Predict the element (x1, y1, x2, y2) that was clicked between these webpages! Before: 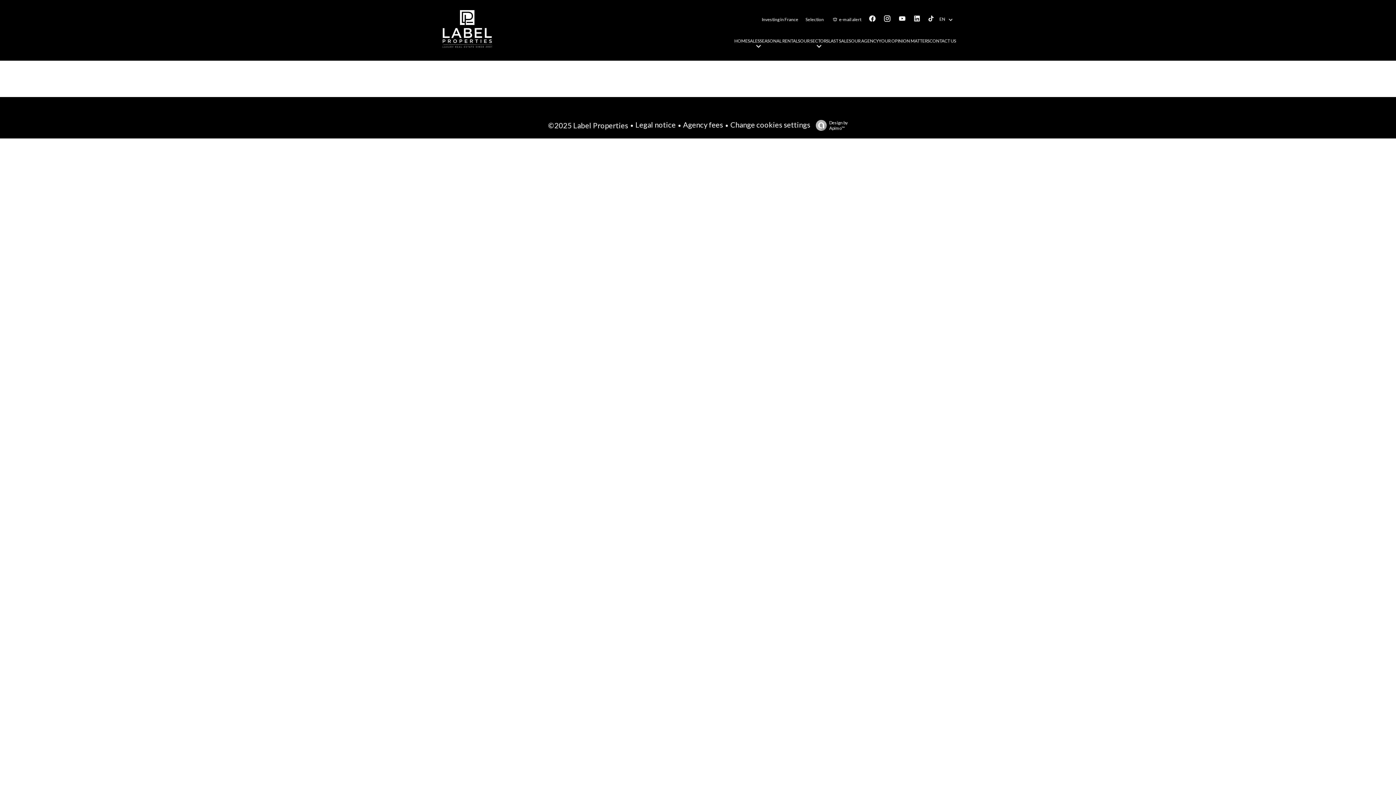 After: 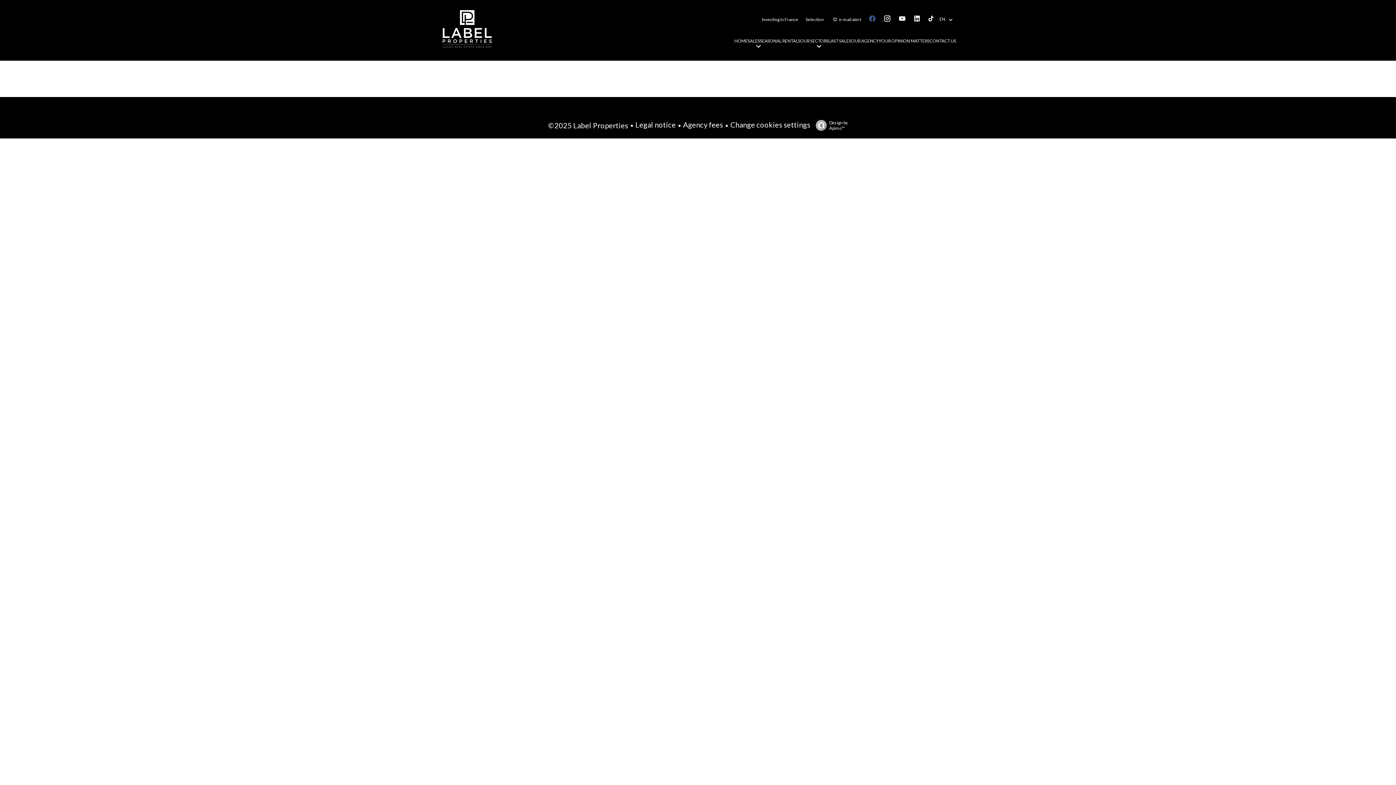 Action: bbox: (868, 14, 880, 22)